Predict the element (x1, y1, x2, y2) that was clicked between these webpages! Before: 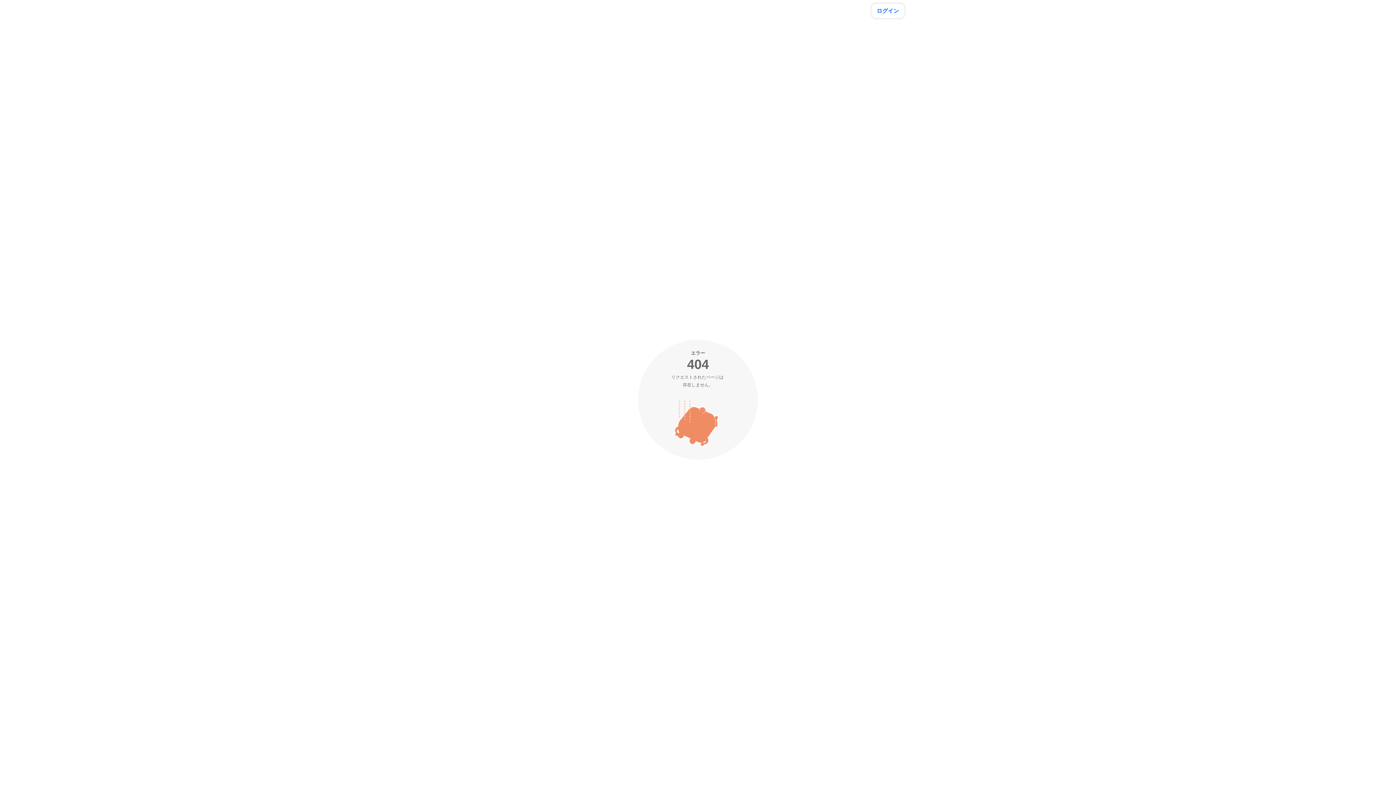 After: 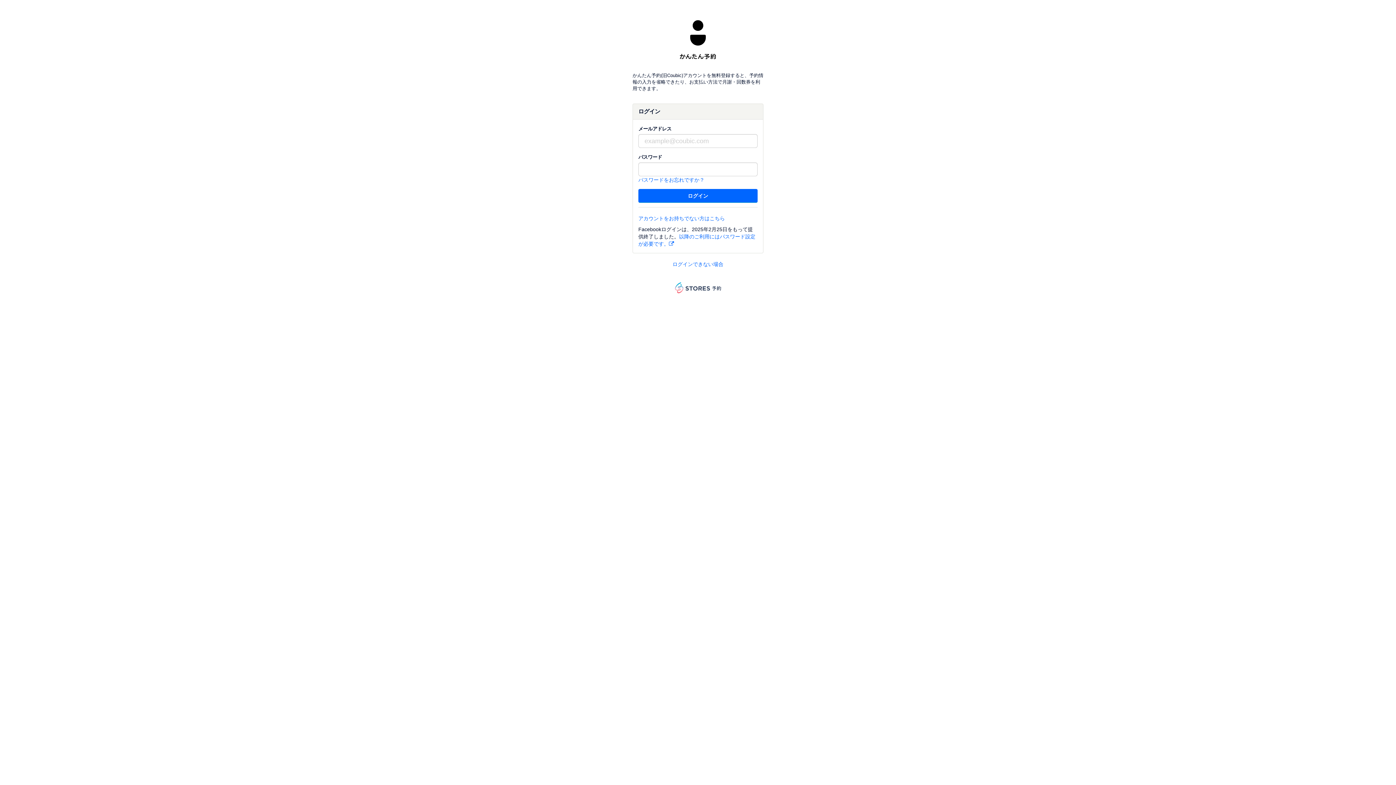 Action: bbox: (870, 2, 905, 18) label: ログイン